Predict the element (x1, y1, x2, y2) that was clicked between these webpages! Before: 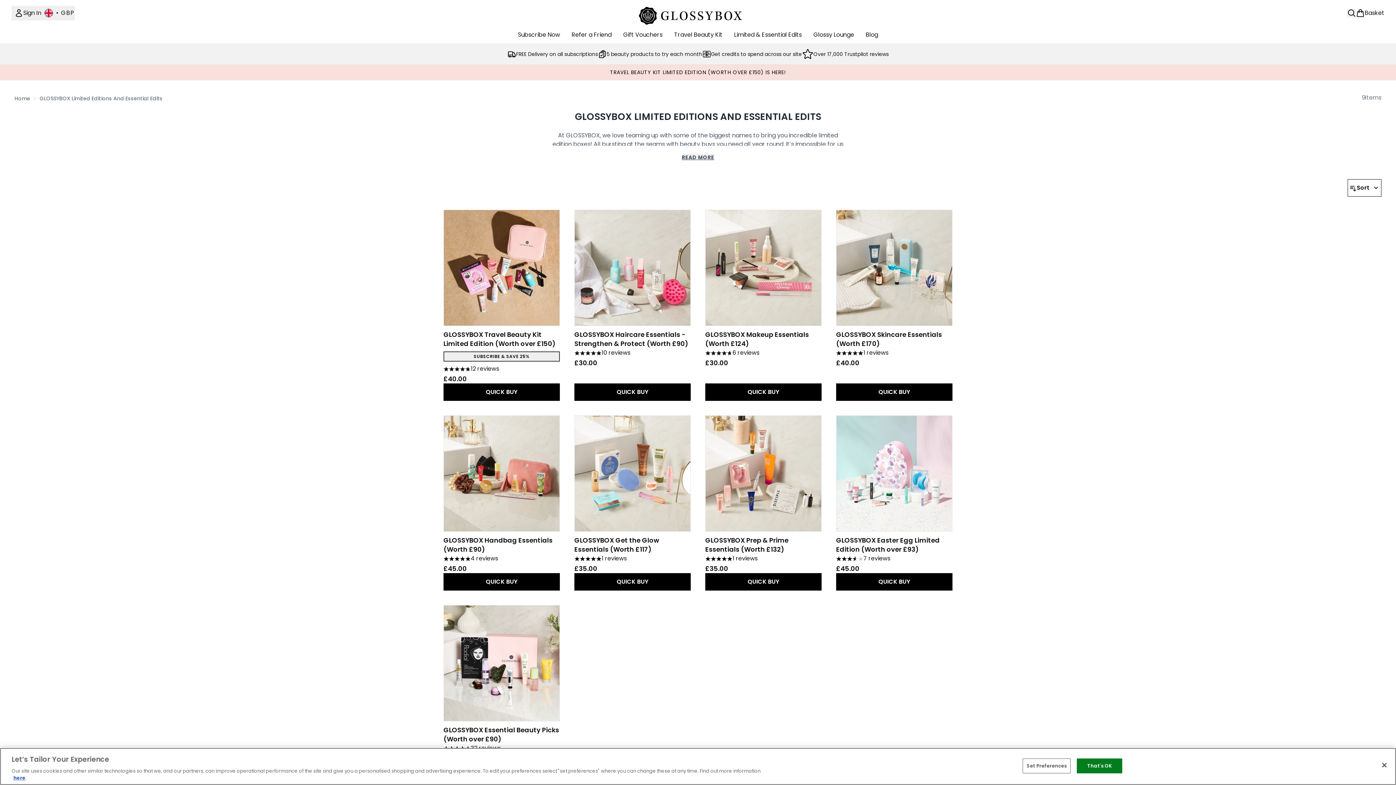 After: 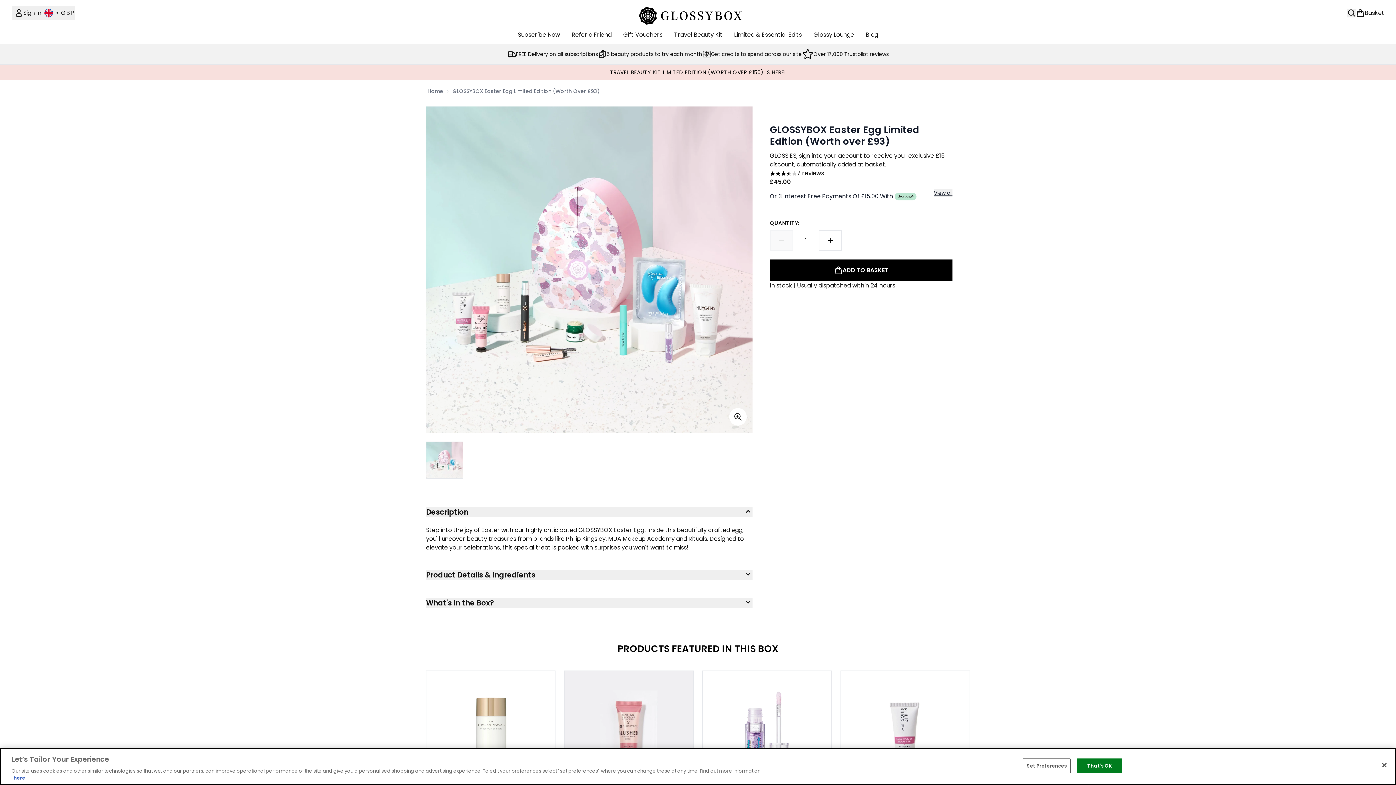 Action: bbox: (836, 415, 952, 532)